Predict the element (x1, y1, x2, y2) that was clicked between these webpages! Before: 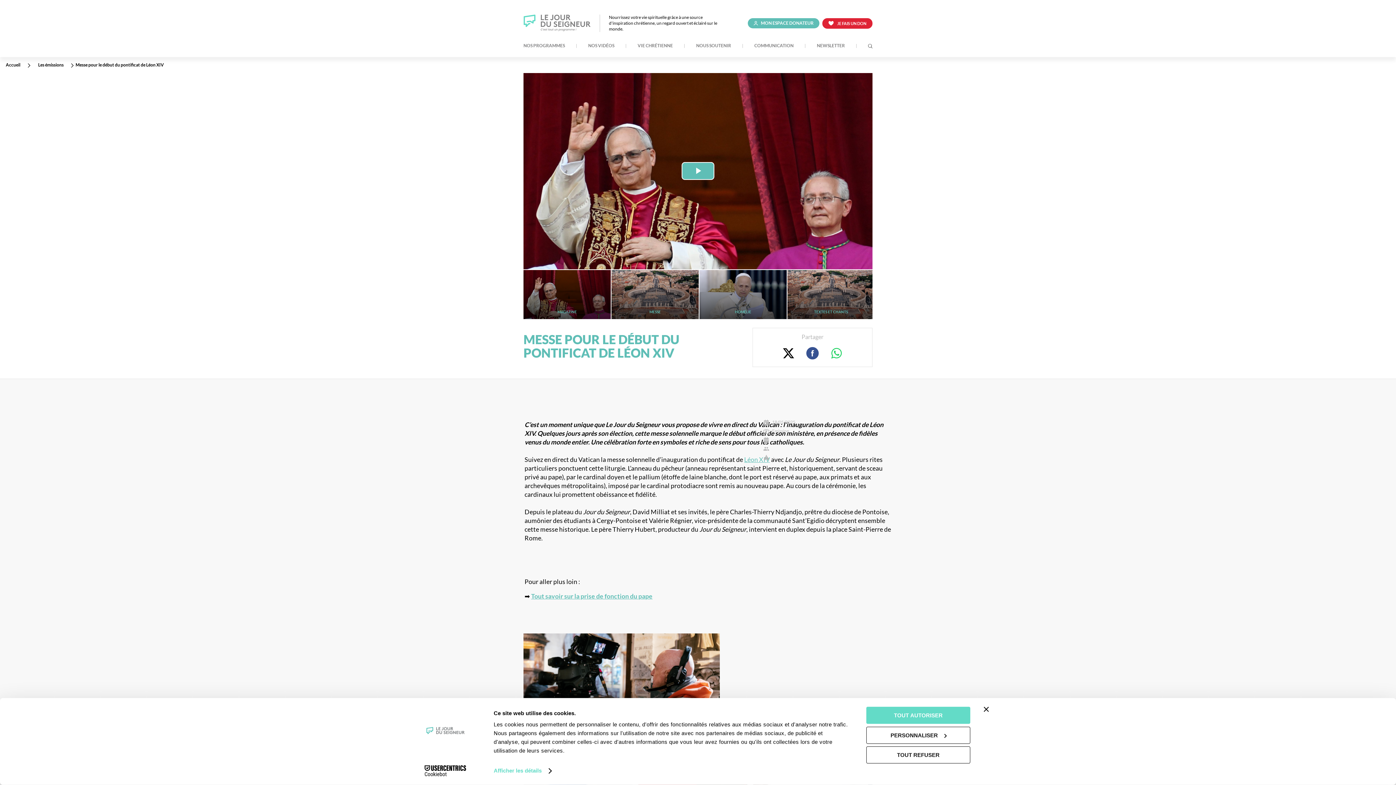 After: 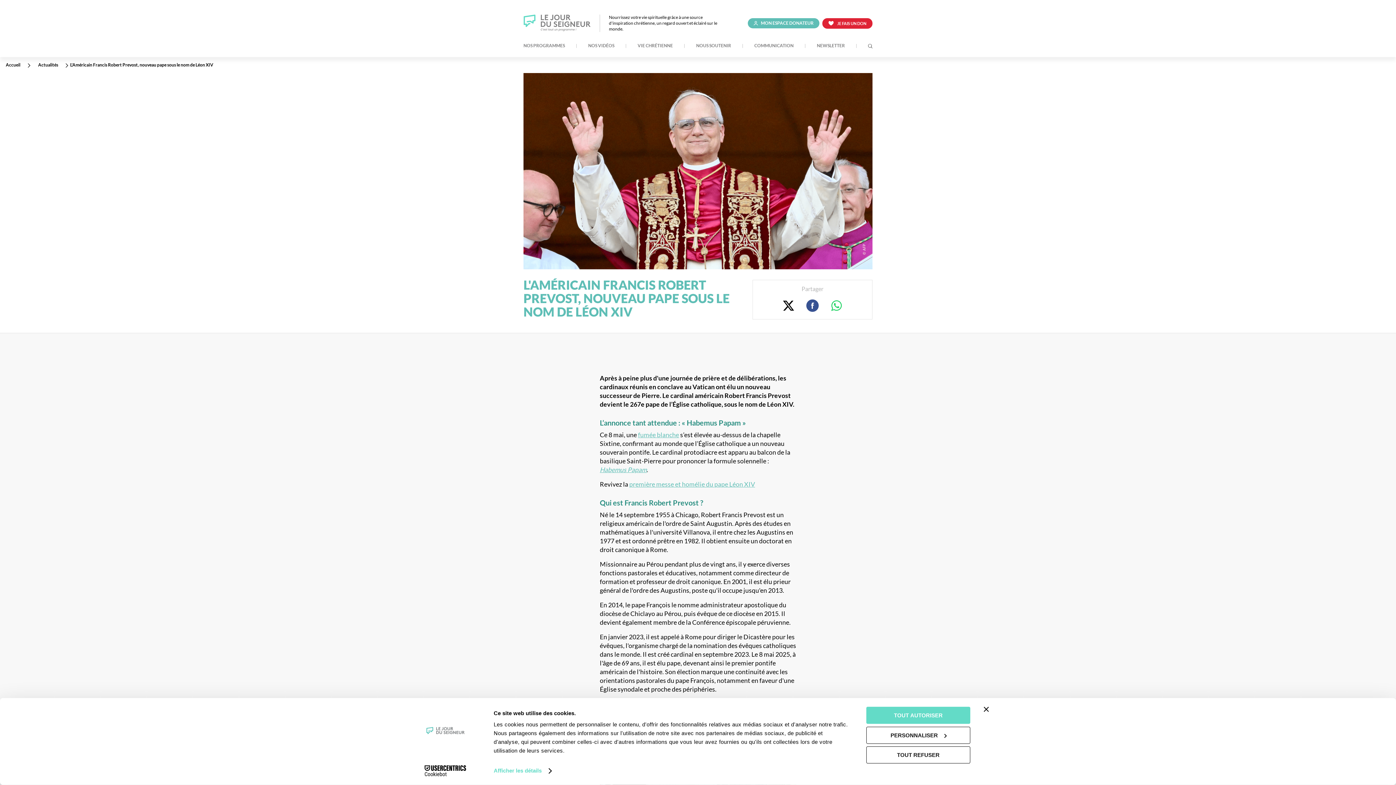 Action: bbox: (744, 456, 770, 463) label: Léon XIV